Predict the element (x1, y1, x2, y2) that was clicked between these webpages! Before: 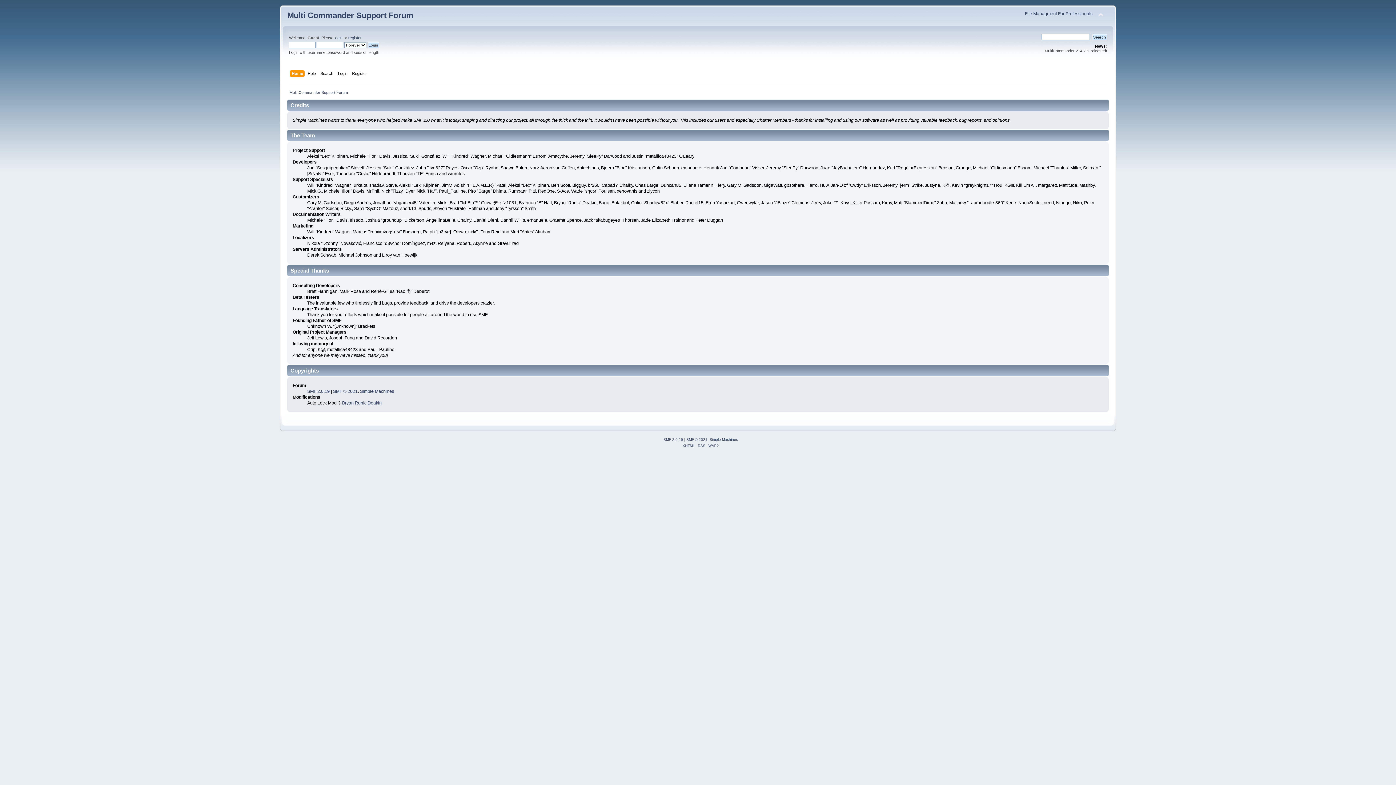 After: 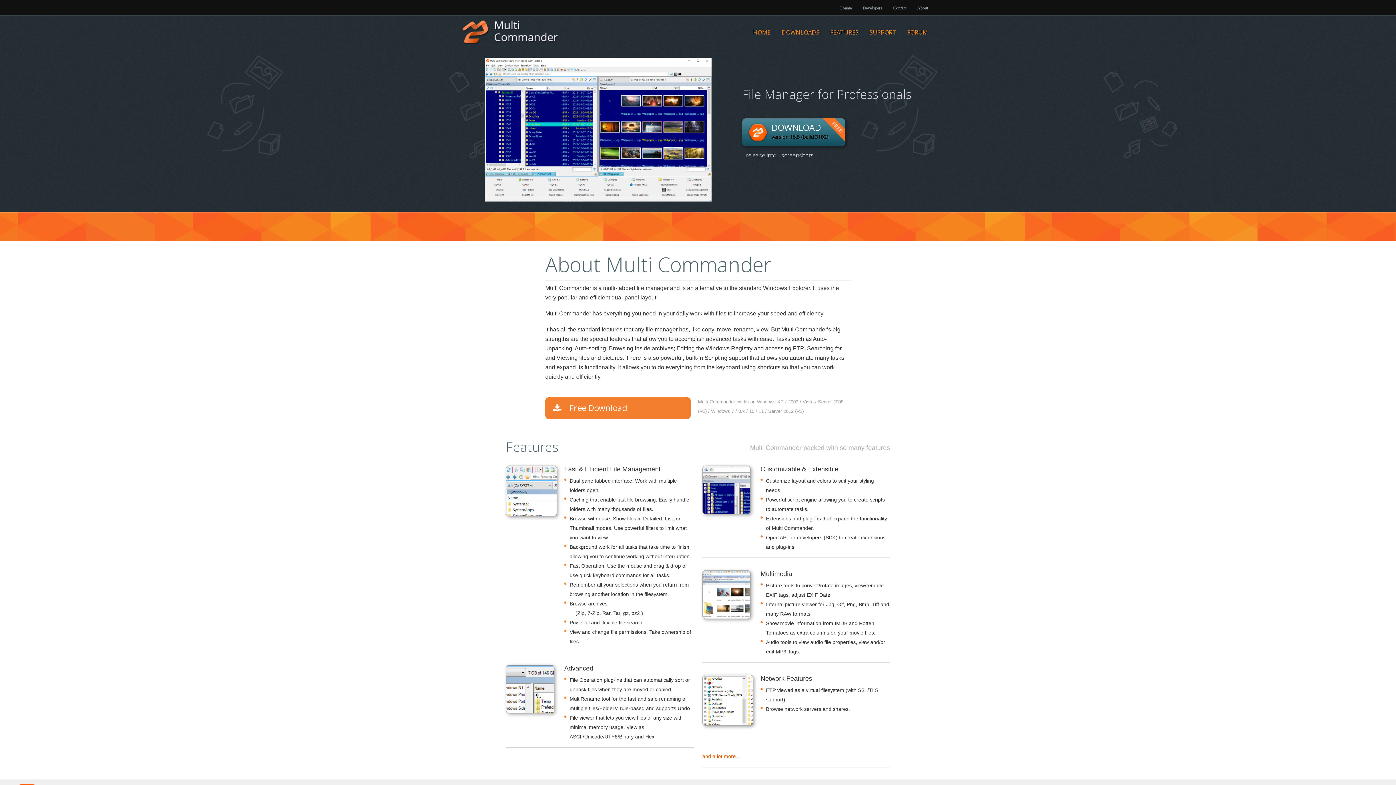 Action: bbox: (1025, 11, 1092, 16) label: File Managment For Professionals